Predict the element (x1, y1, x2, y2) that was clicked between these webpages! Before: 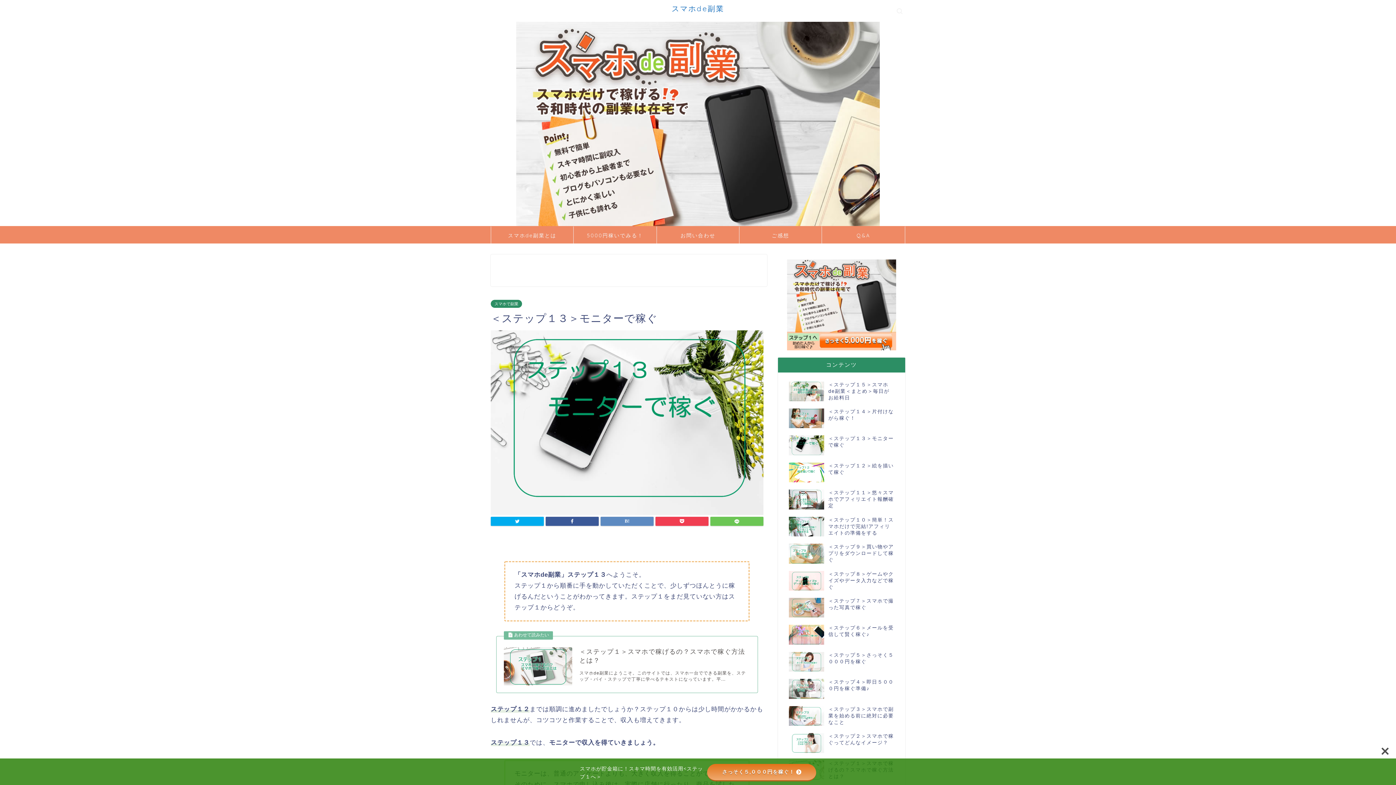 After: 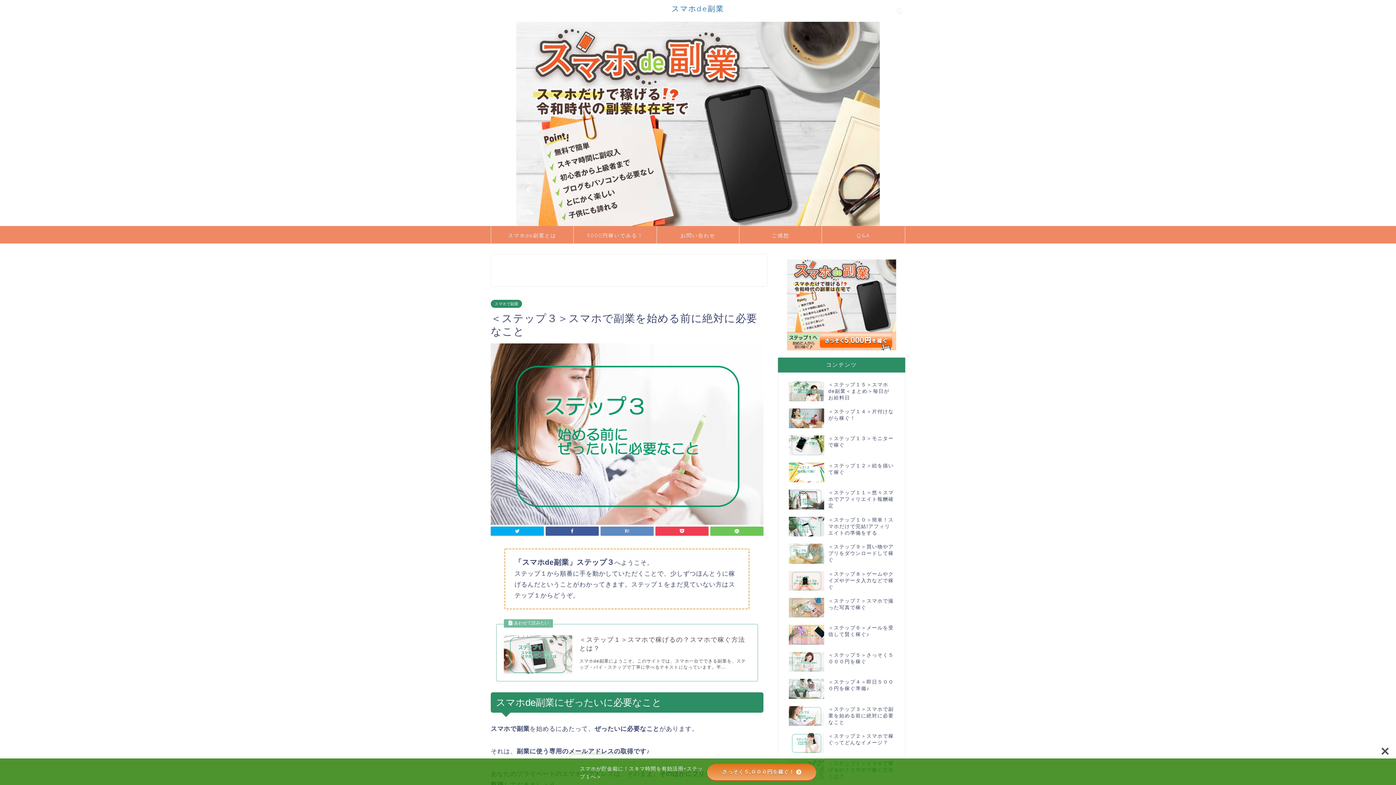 Action: bbox: (789, 702, 894, 729) label: ＜ステップ３＞スマホで副業を始める前に絶対に必要なこと